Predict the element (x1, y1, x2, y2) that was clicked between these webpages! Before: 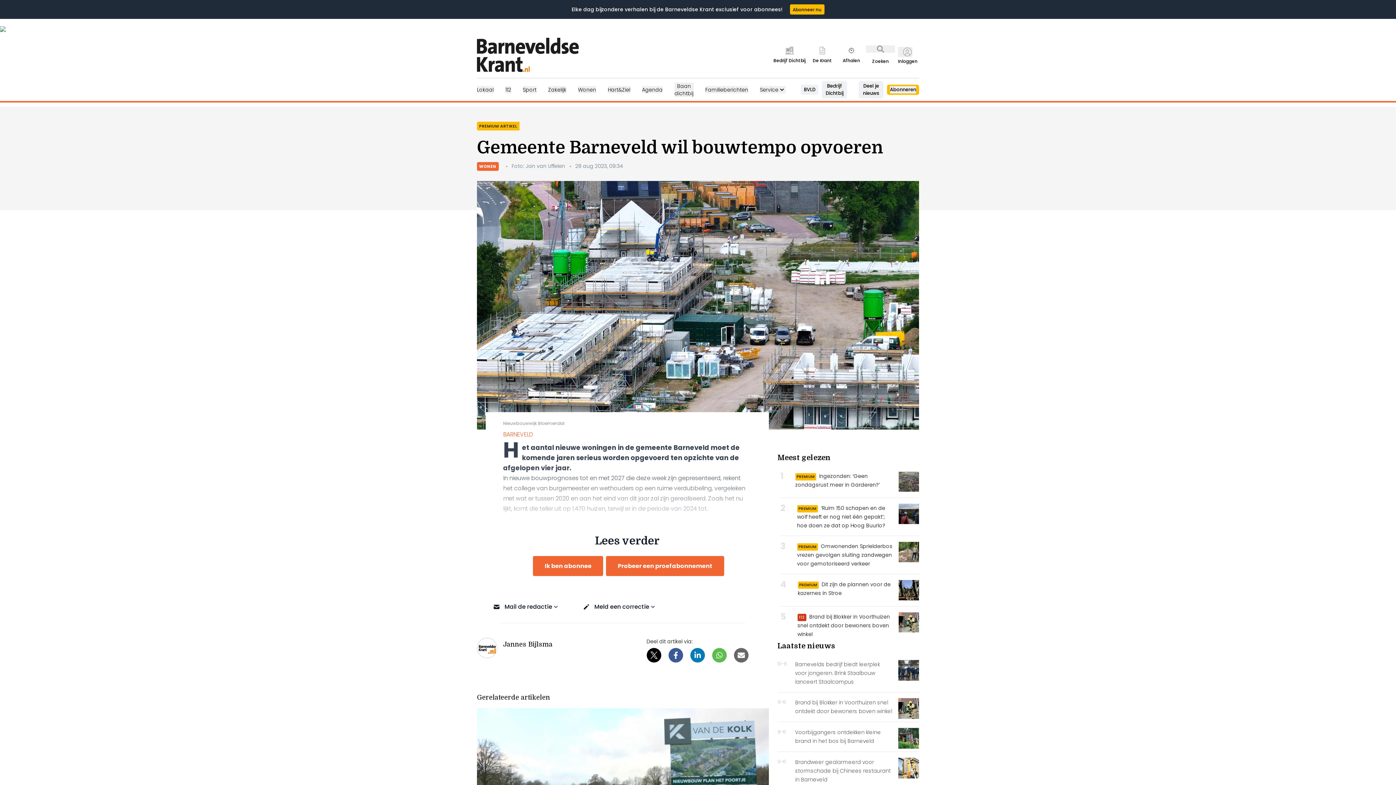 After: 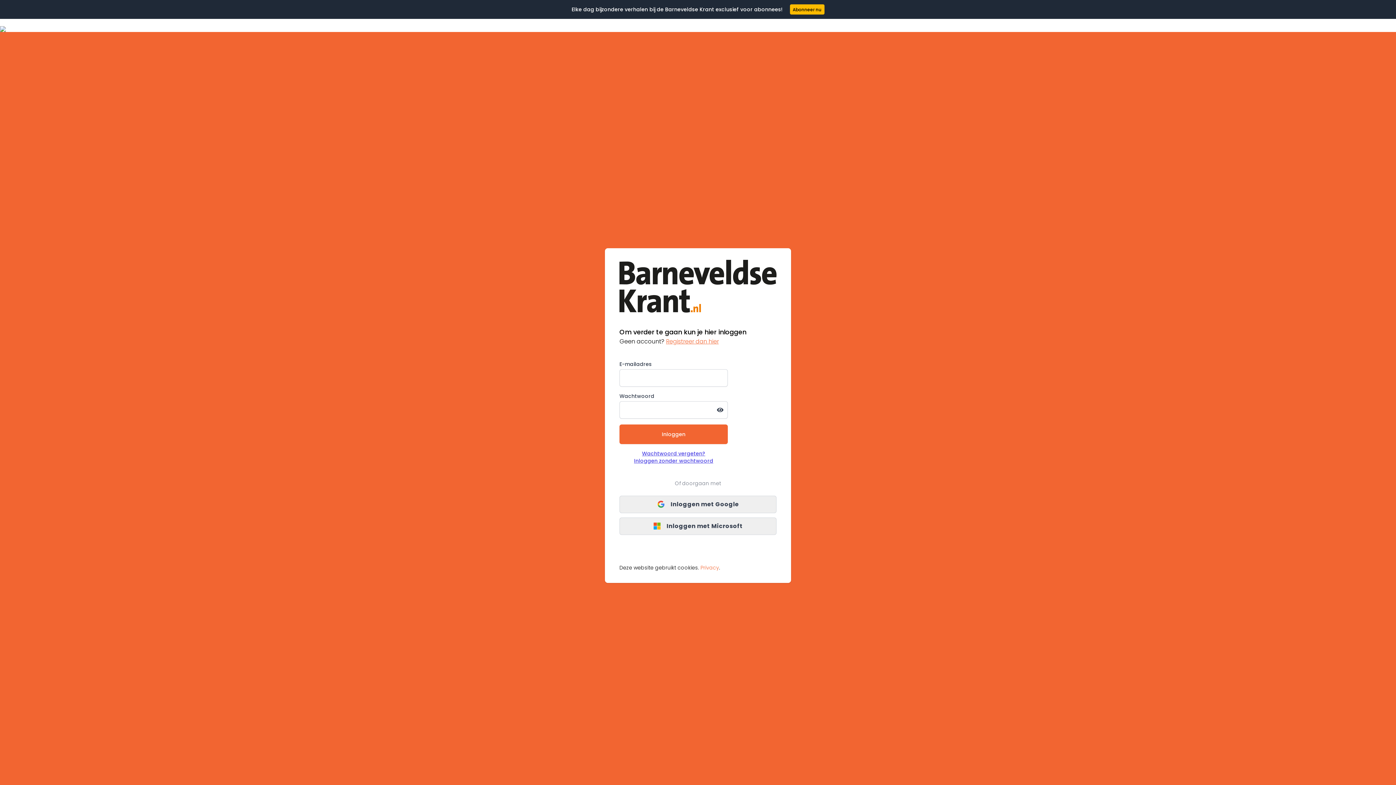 Action: bbox: (898, 46, 912, 57)